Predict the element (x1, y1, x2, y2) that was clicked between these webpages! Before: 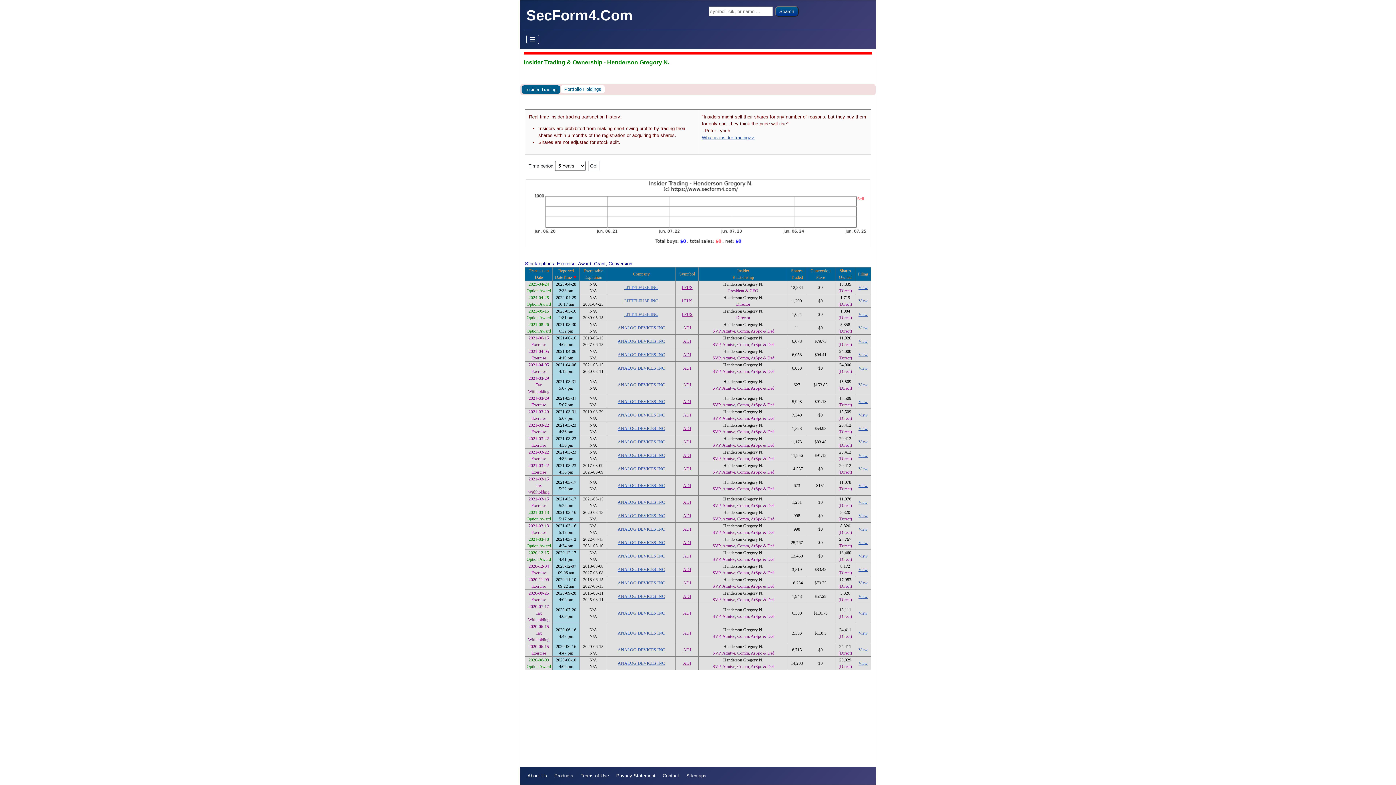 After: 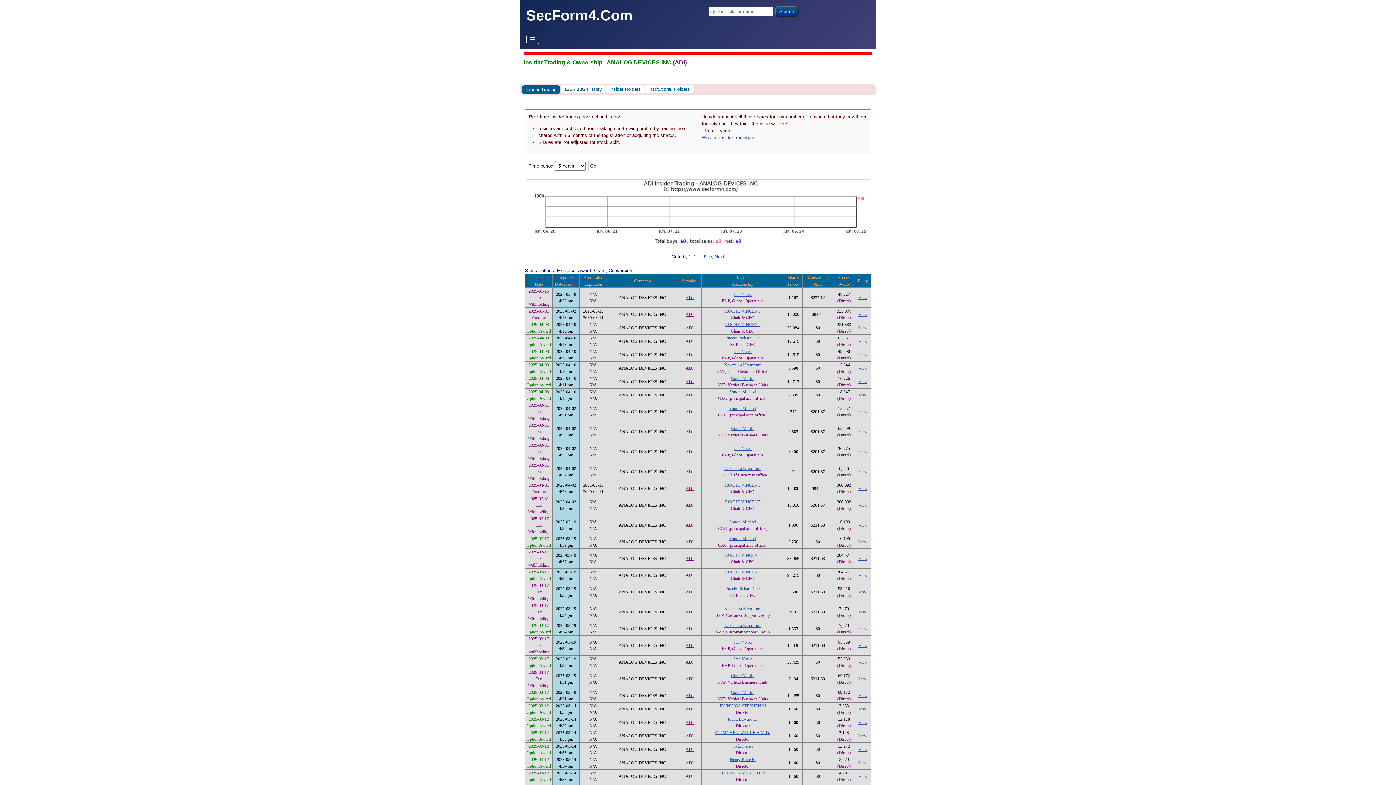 Action: bbox: (617, 325, 665, 330) label: ANALOG DEVICES INC